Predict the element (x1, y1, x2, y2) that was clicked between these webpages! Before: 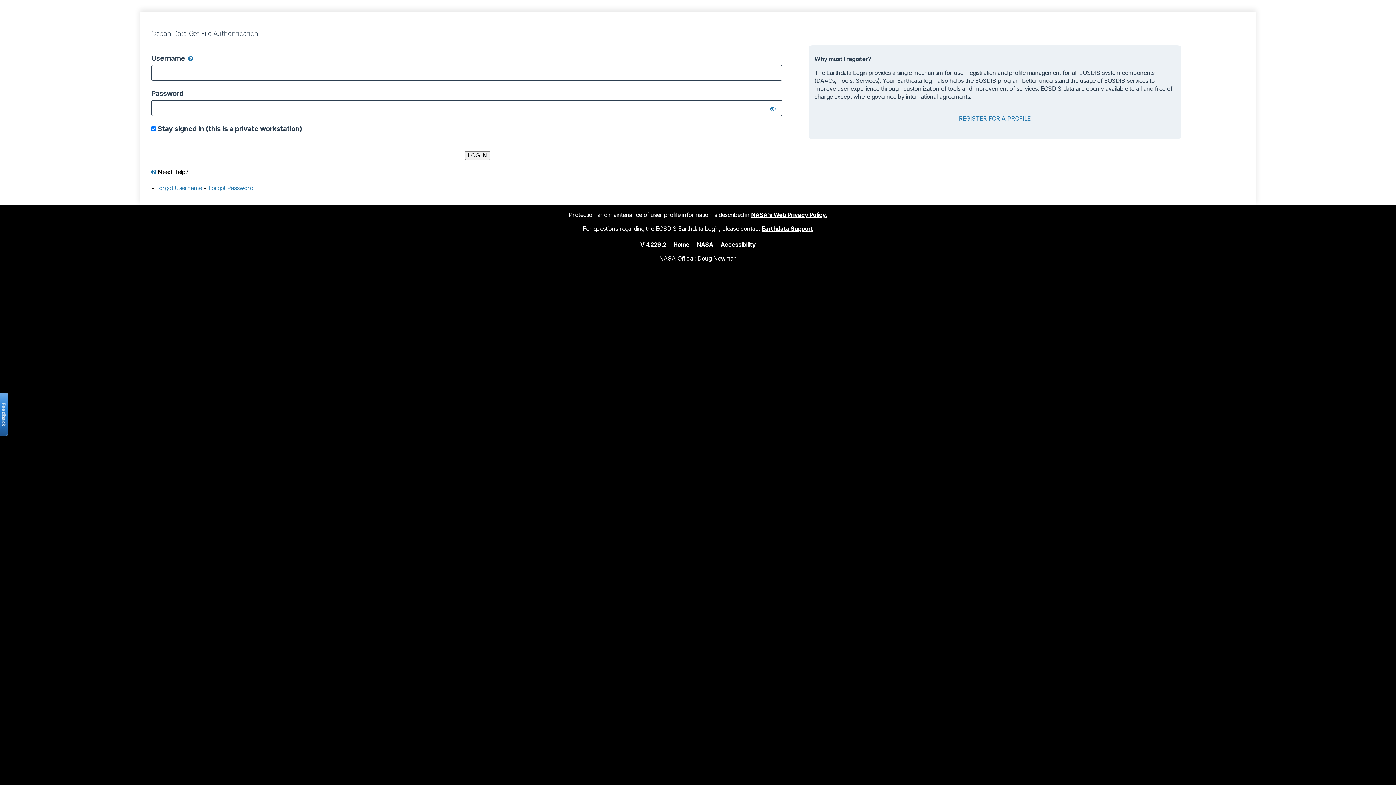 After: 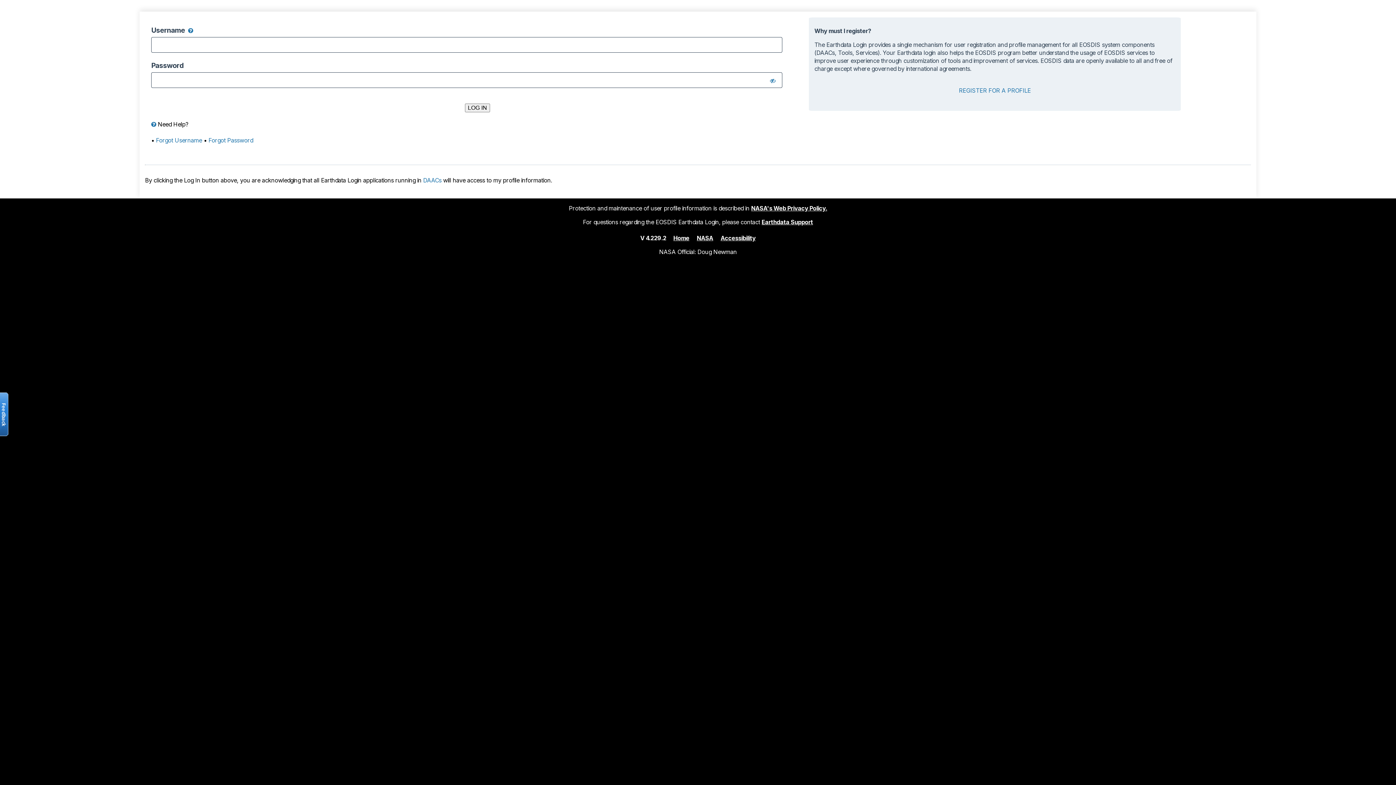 Action: label: Home bbox: (673, 240, 689, 248)